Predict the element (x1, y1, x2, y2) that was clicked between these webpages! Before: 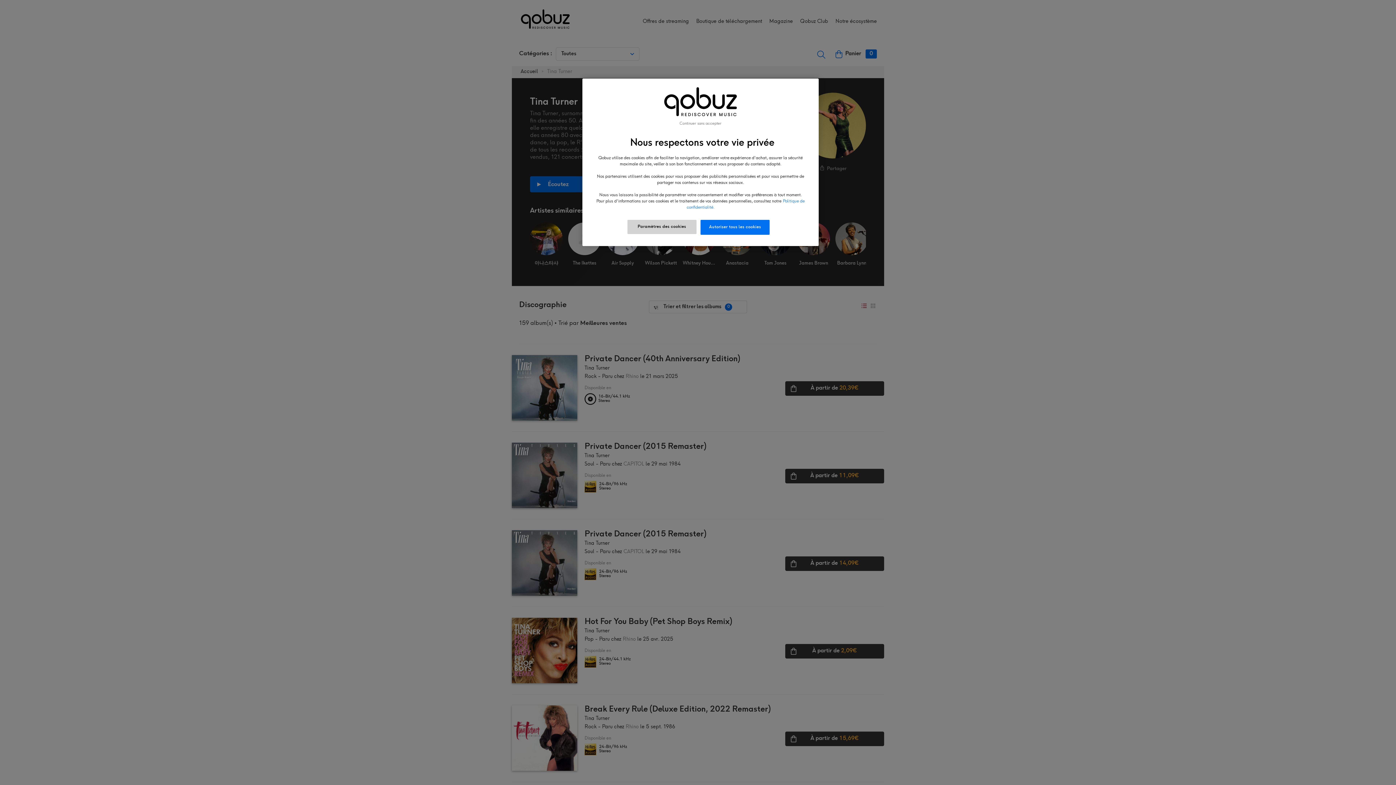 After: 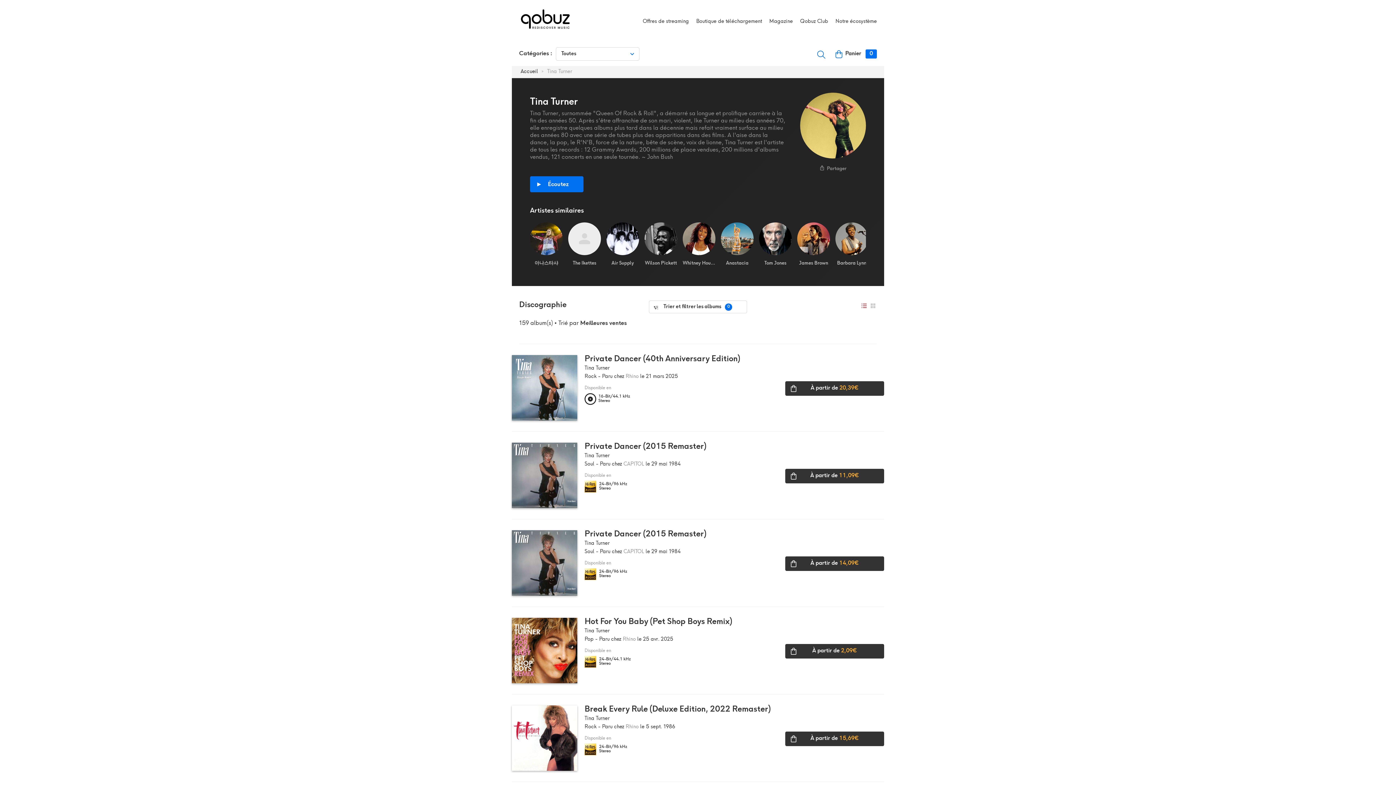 Action: label: Continuer sans accepter bbox: (679, 121, 721, 126)